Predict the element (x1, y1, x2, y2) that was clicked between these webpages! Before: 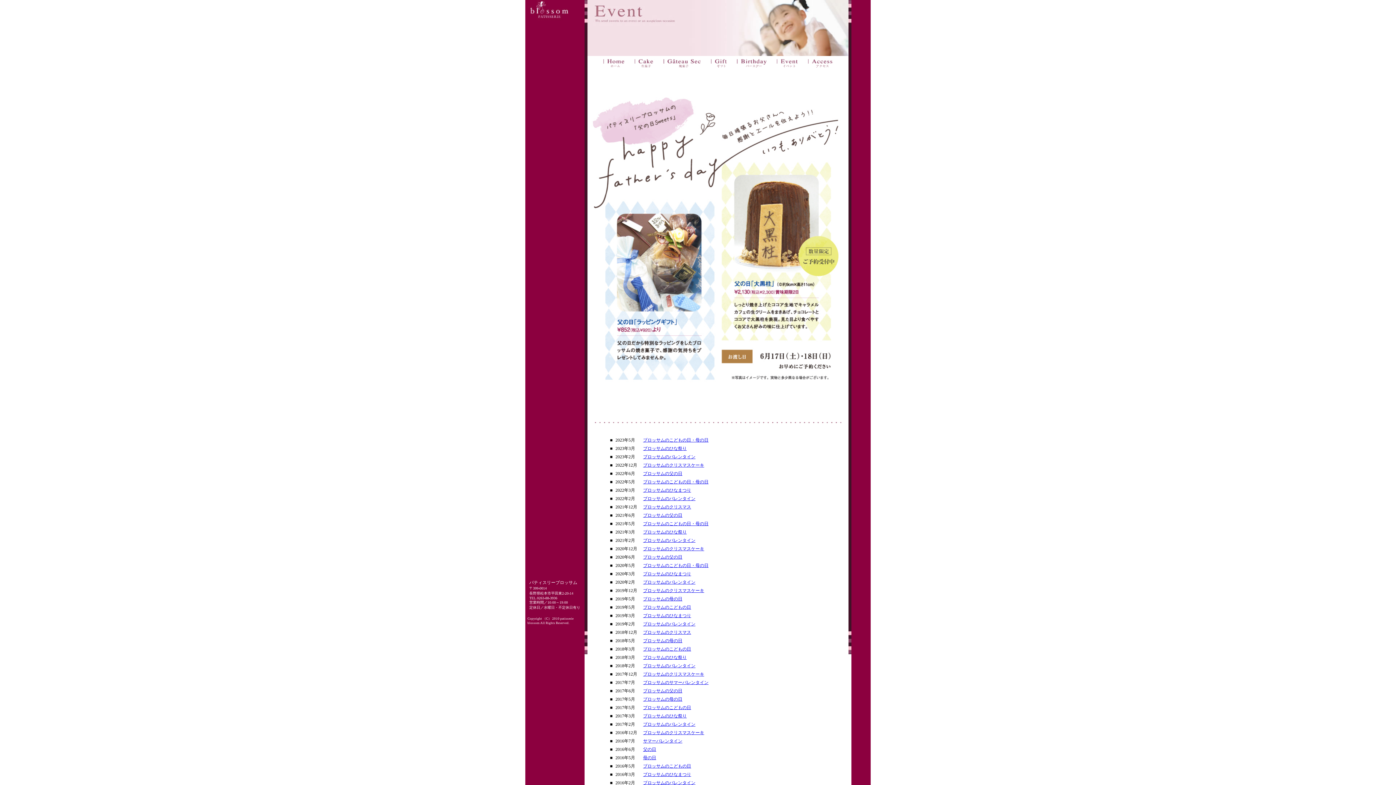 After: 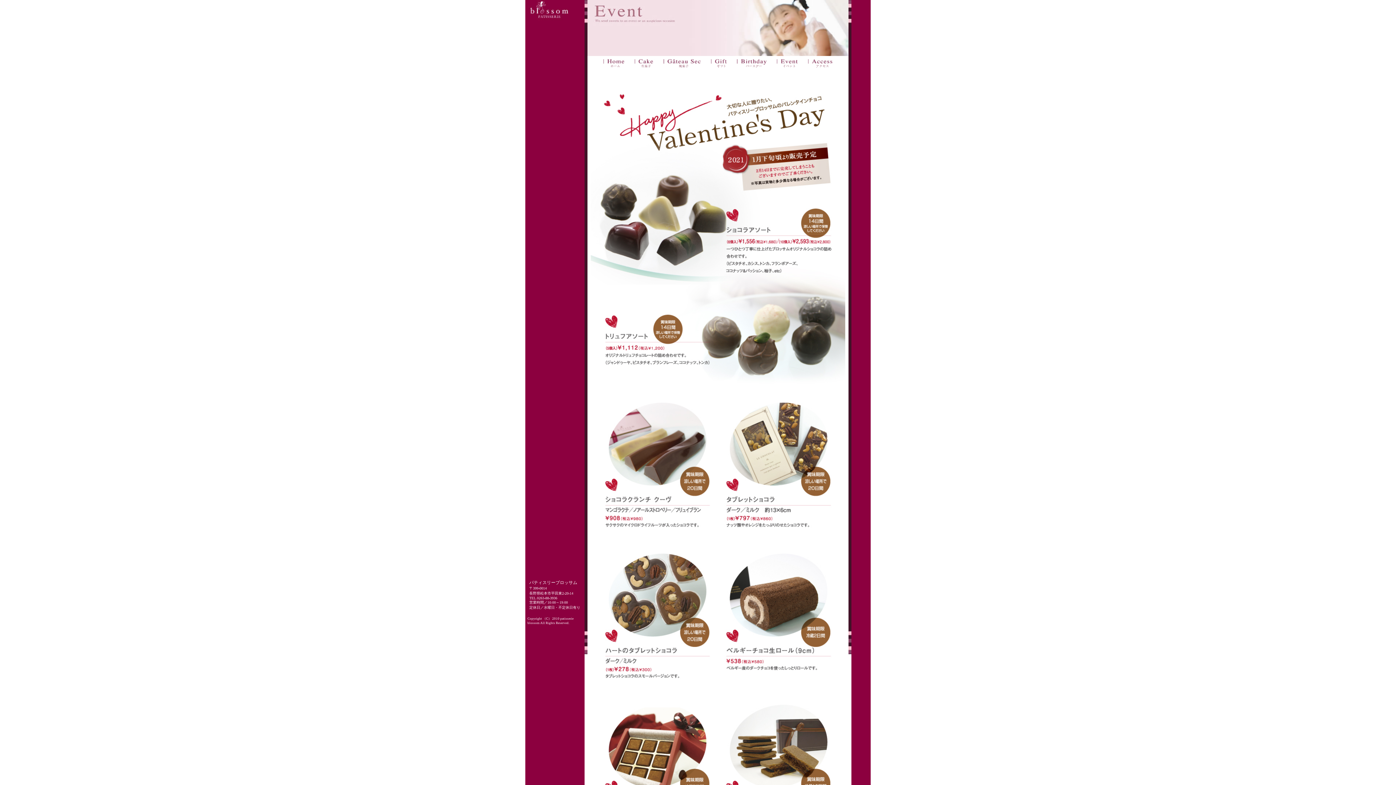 Action: label: ブロッサムのバレンタイン bbox: (643, 537, 695, 543)